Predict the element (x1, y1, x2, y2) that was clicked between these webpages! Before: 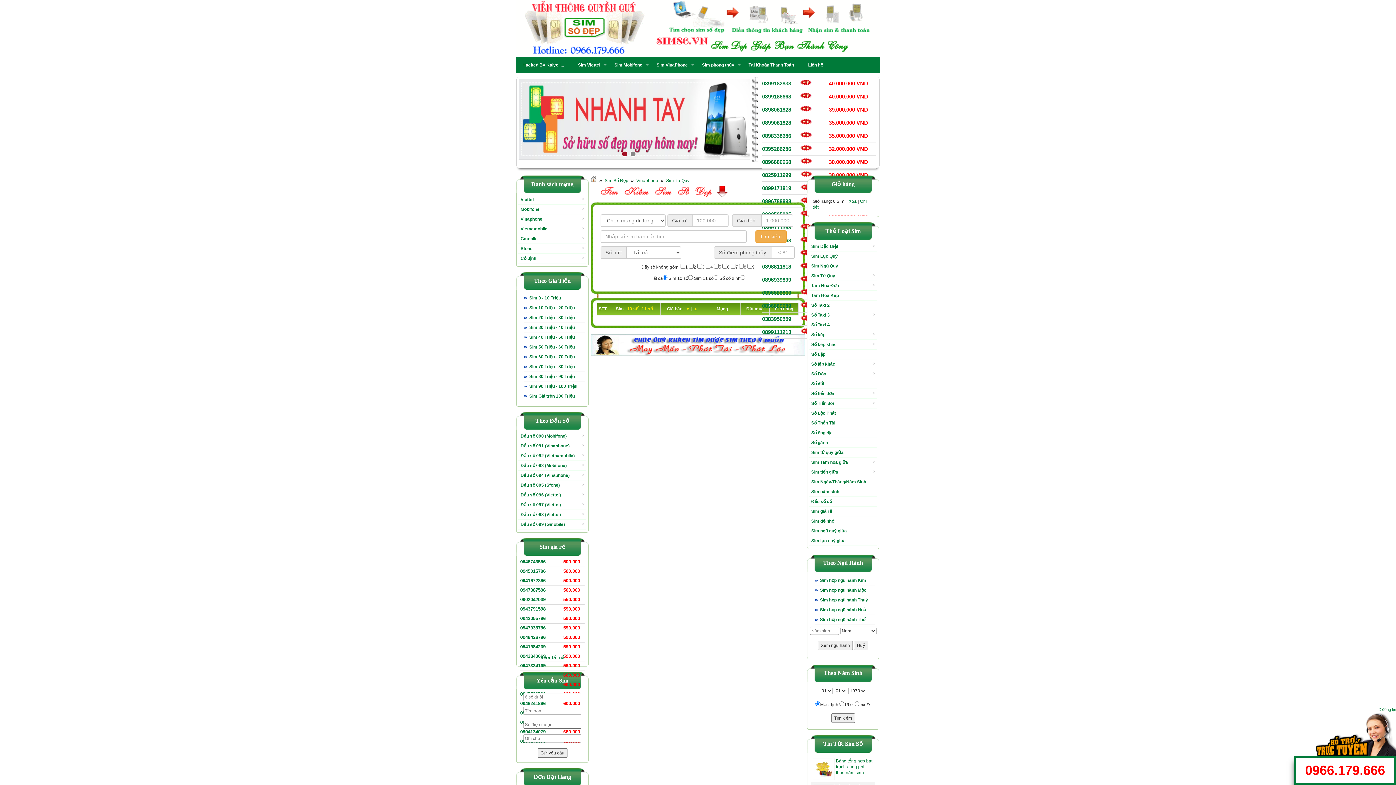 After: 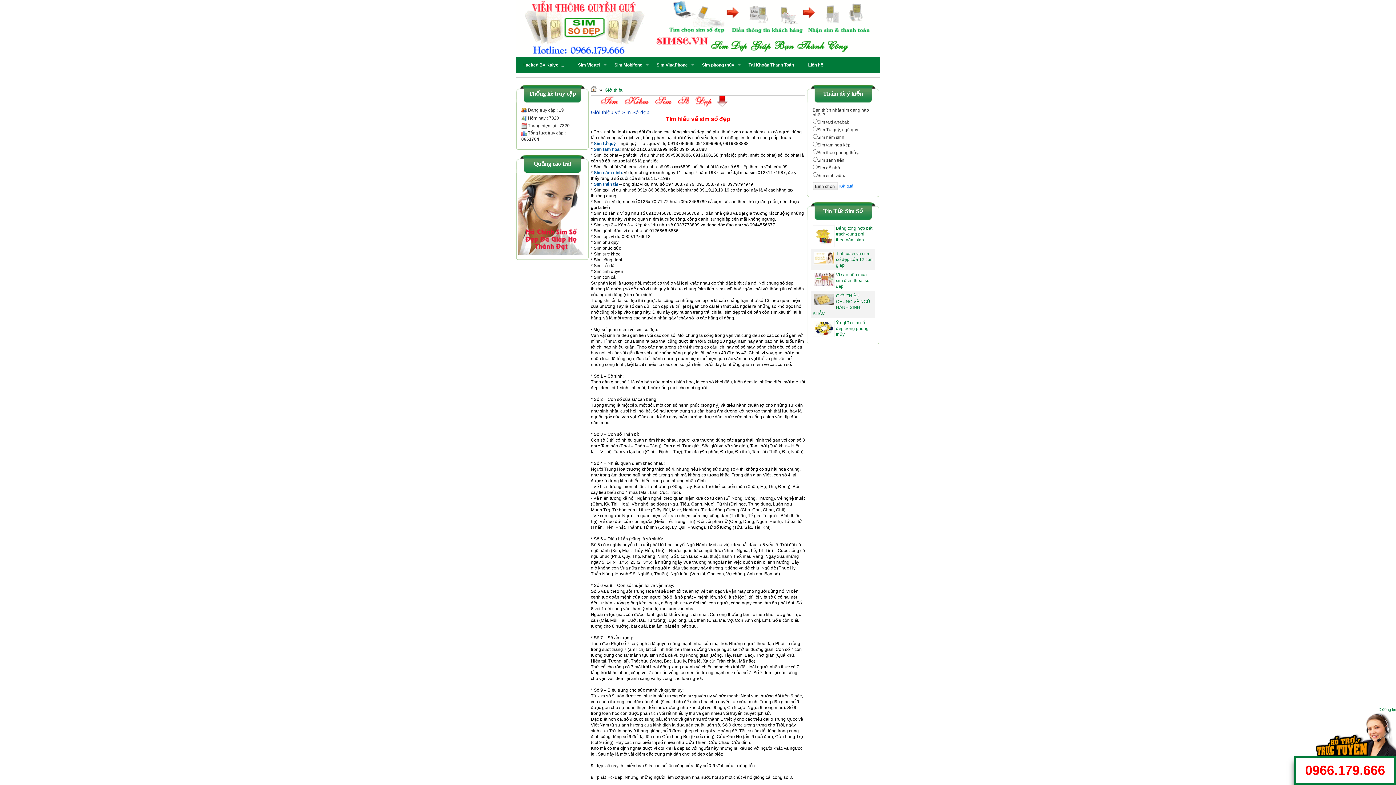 Action: bbox: (518, 57, 573, 72) label: Hacked By Kaiyo |...